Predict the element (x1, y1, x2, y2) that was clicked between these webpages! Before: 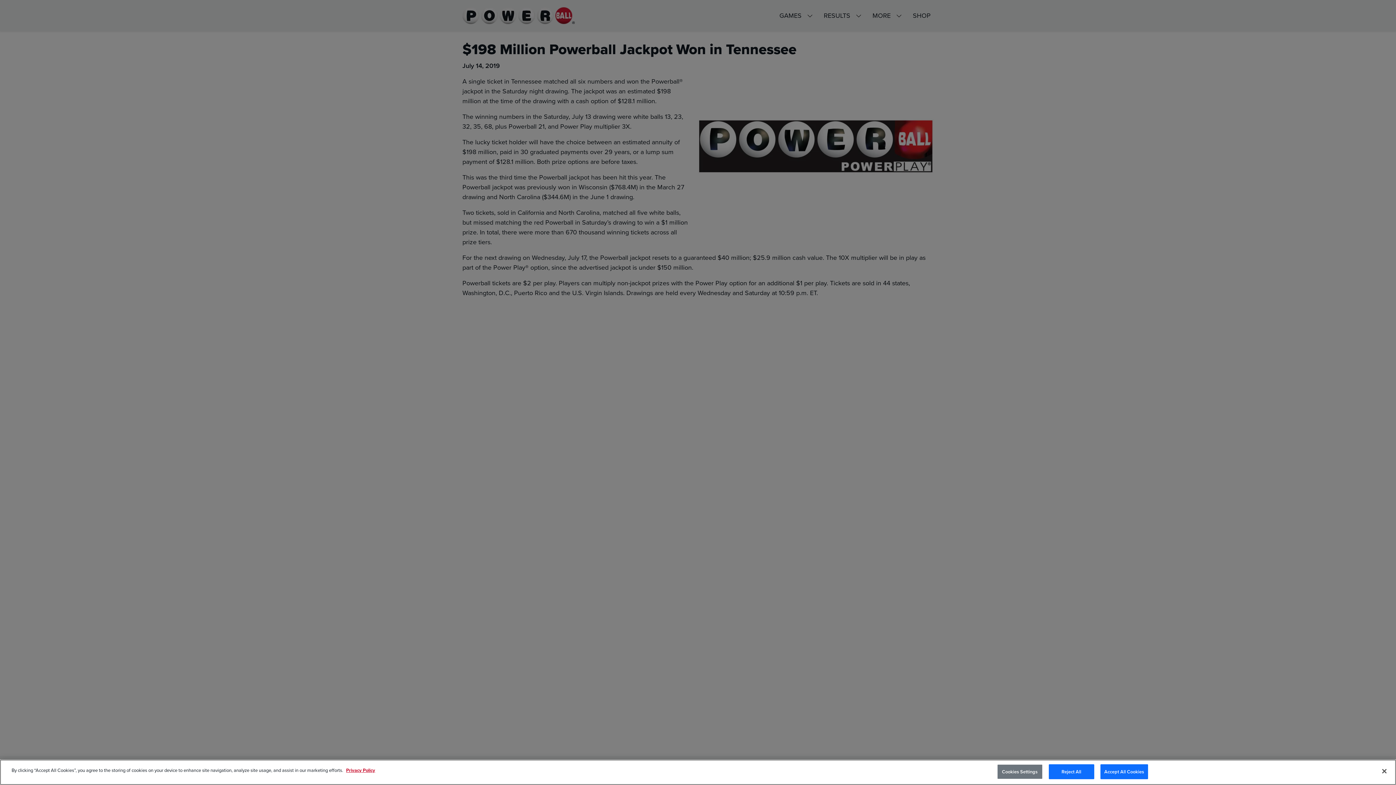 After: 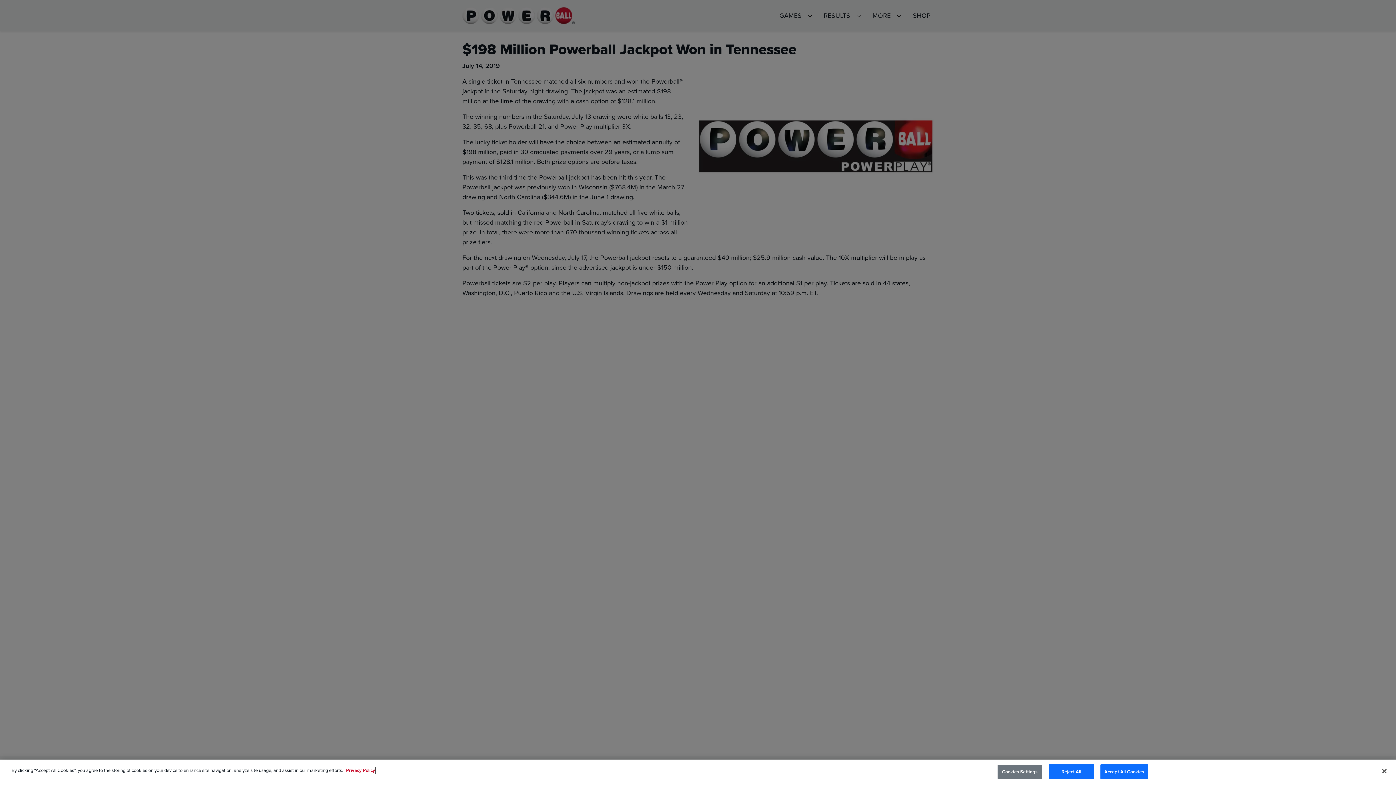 Action: label: Privacy Policy, opens in a new tab bbox: (346, 767, 375, 774)